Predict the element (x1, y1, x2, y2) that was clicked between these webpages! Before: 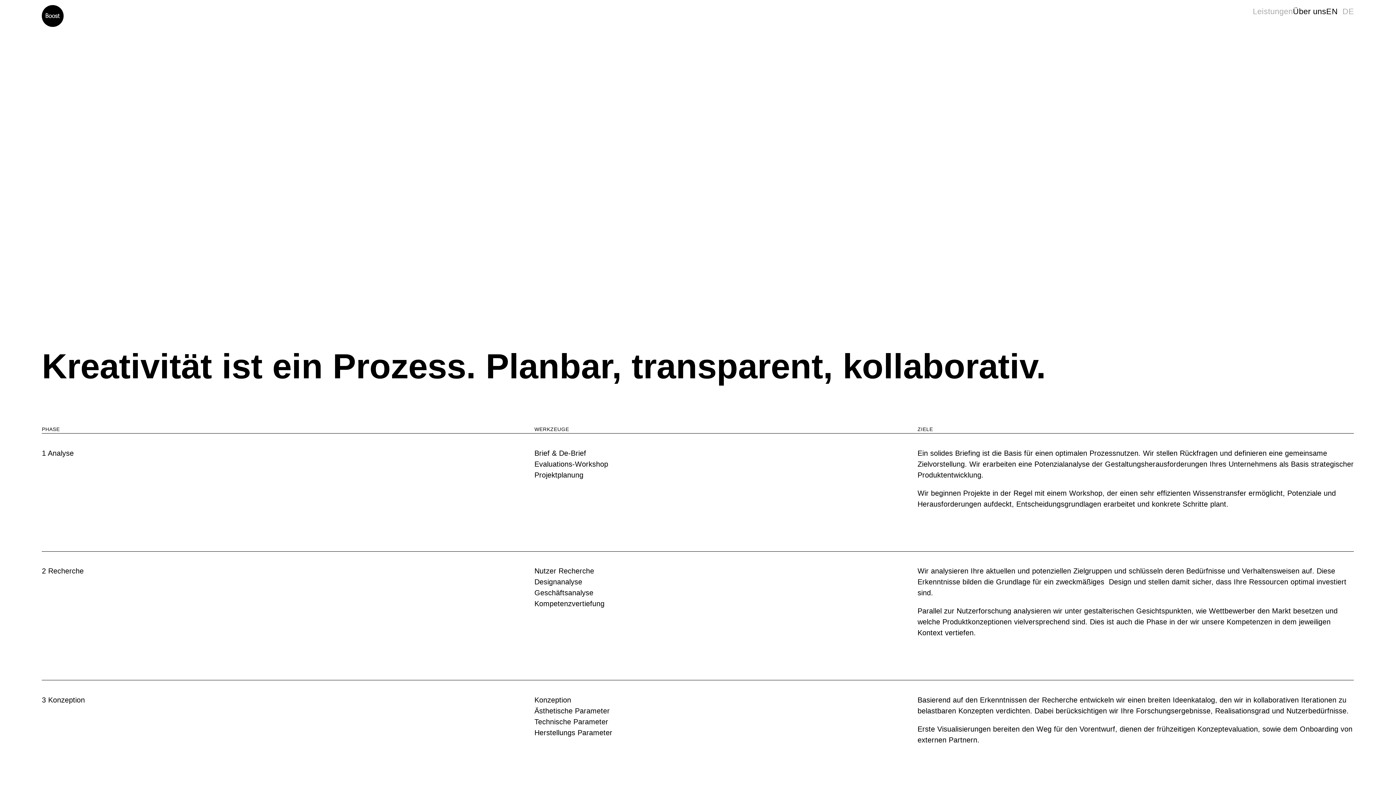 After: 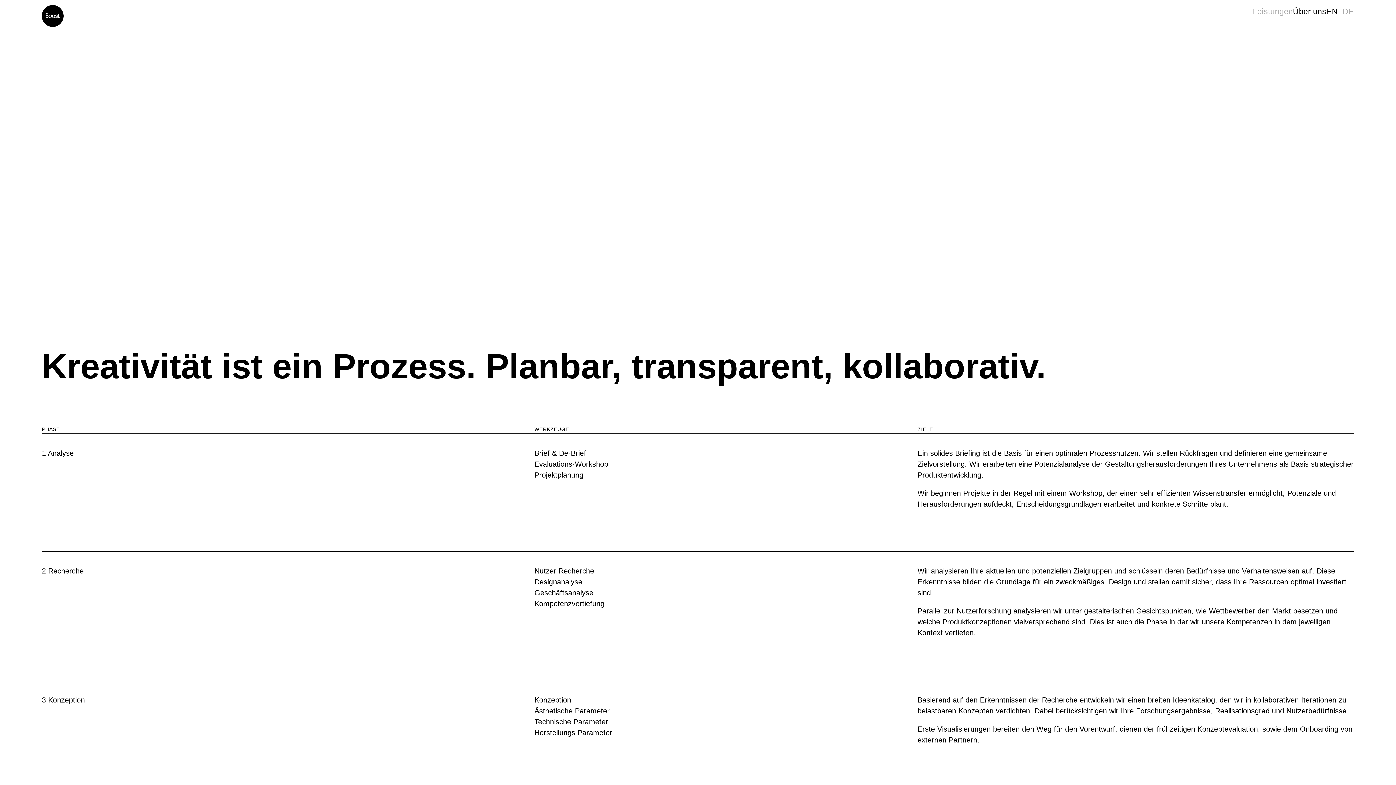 Action: label: Leistungen bbox: (1253, 6, 1293, 16)